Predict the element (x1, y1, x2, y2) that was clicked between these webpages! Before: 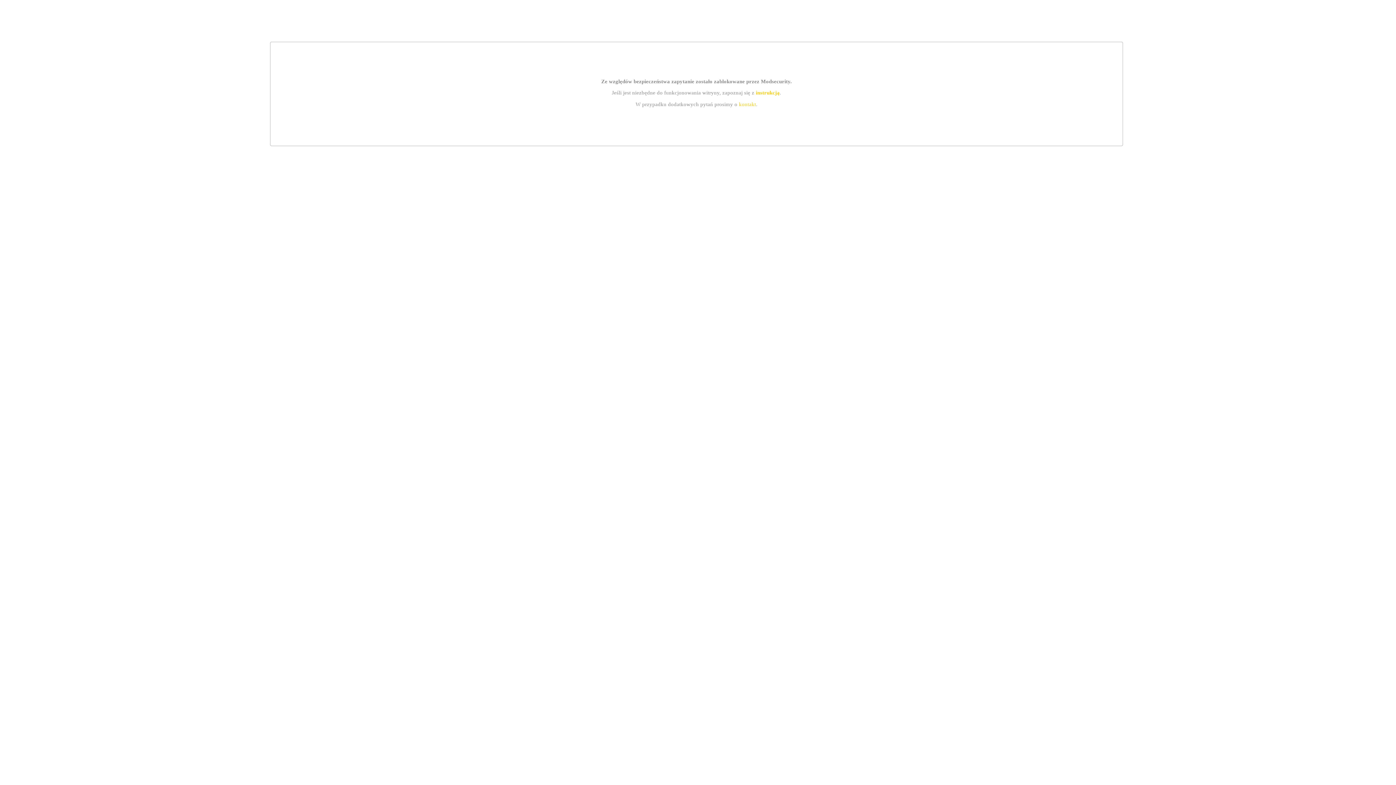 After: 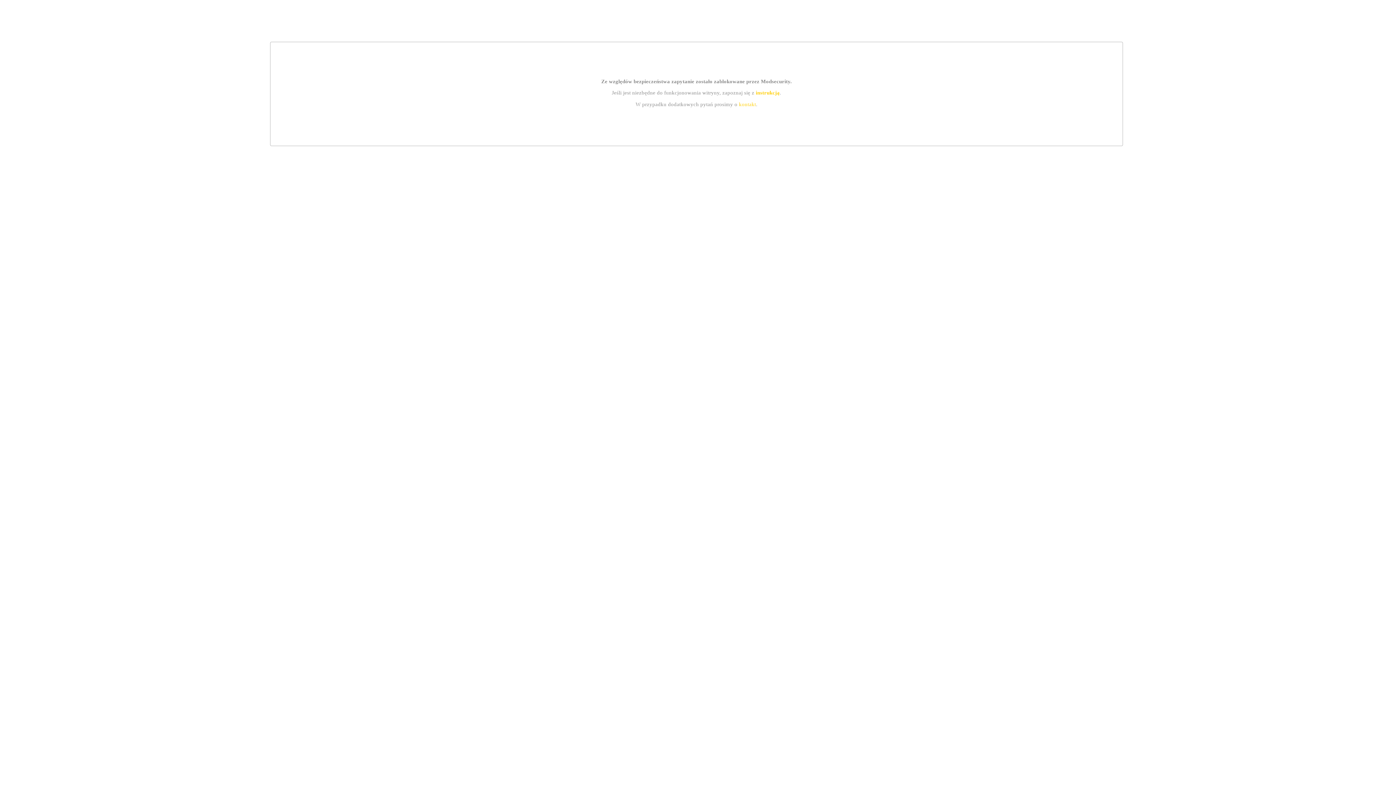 Action: bbox: (739, 101, 756, 107) label: kontakt